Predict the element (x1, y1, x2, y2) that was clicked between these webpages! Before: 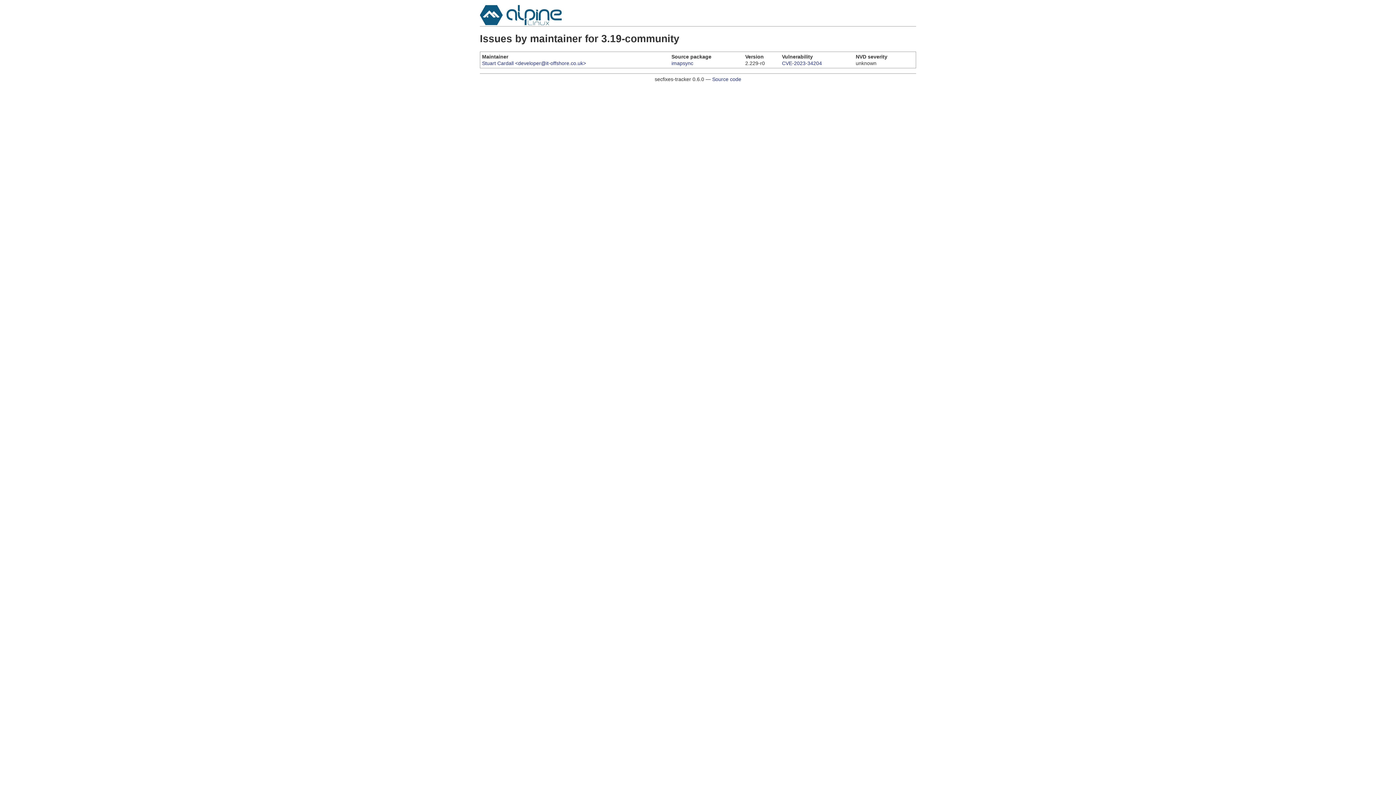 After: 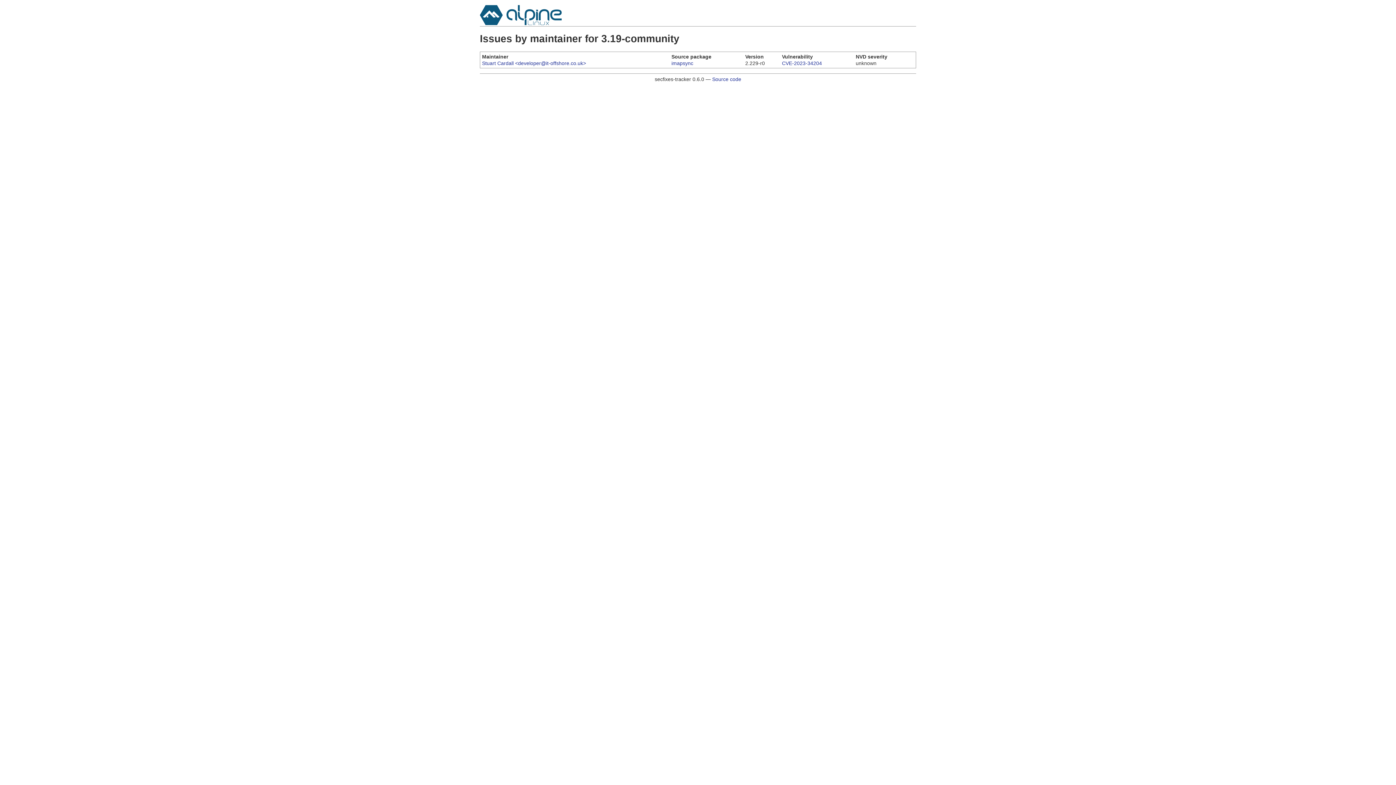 Action: label: Stuart Cardall <developer@it-offshore.co.uk> bbox: (482, 60, 586, 66)